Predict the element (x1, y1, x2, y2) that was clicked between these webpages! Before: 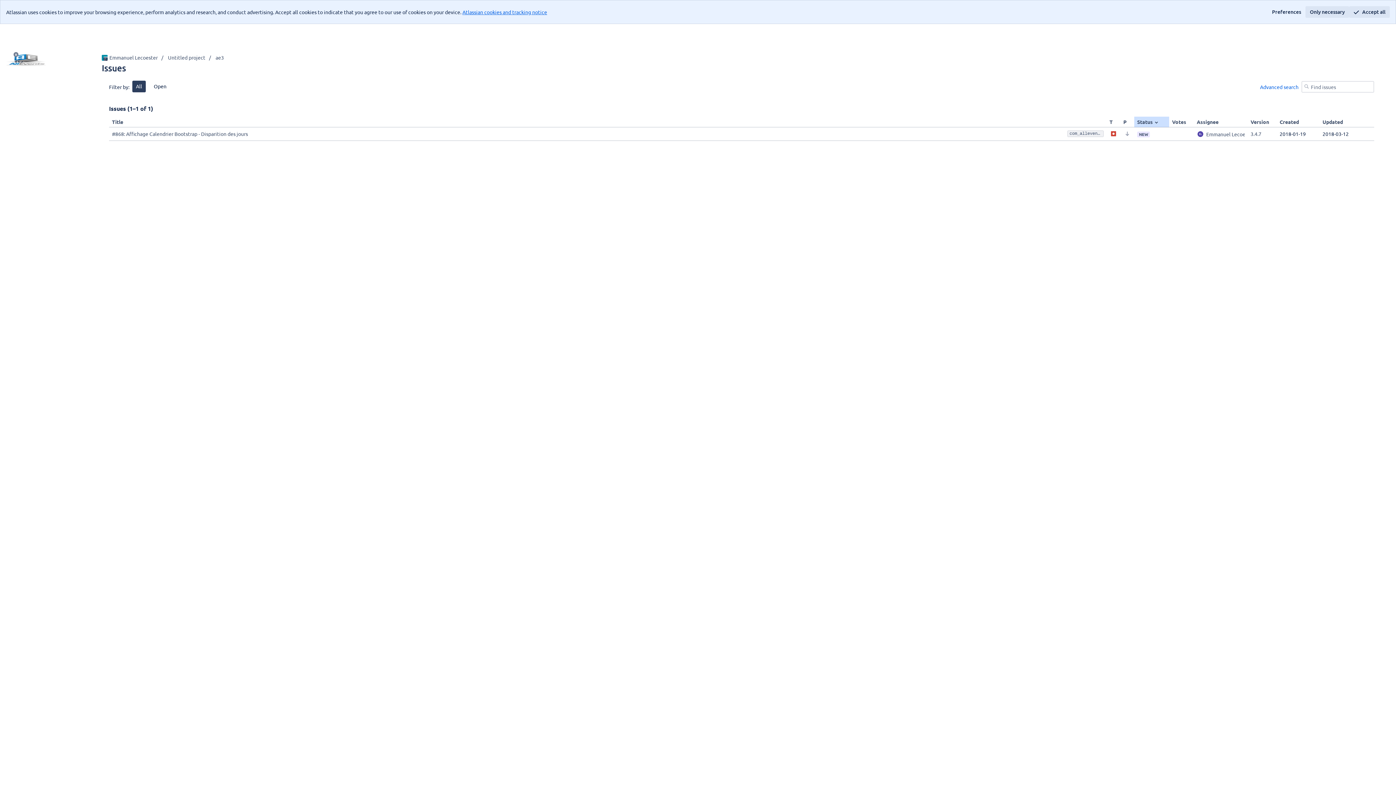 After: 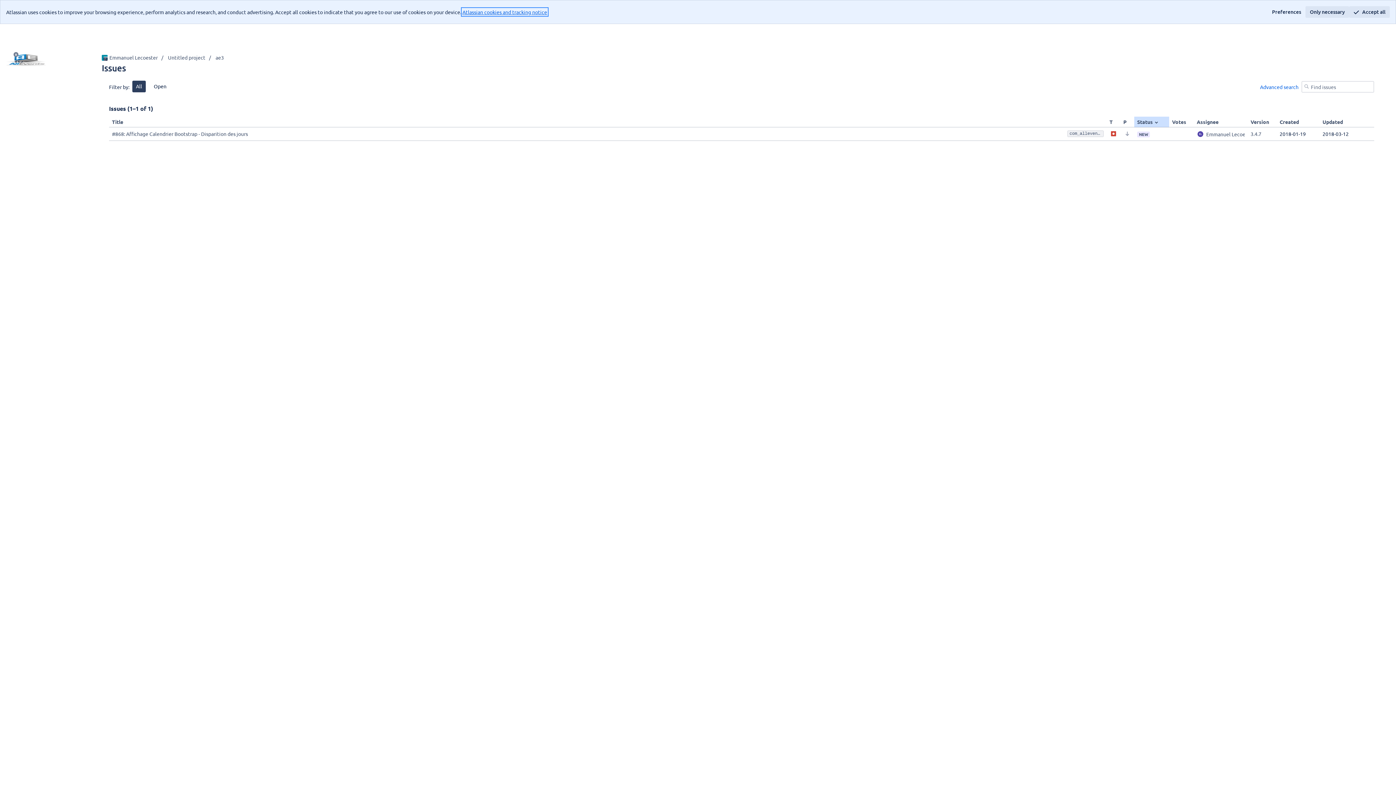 Action: label: Atlassian cookies and tracking notice
, (opens new window) bbox: (462, 8, 547, 15)